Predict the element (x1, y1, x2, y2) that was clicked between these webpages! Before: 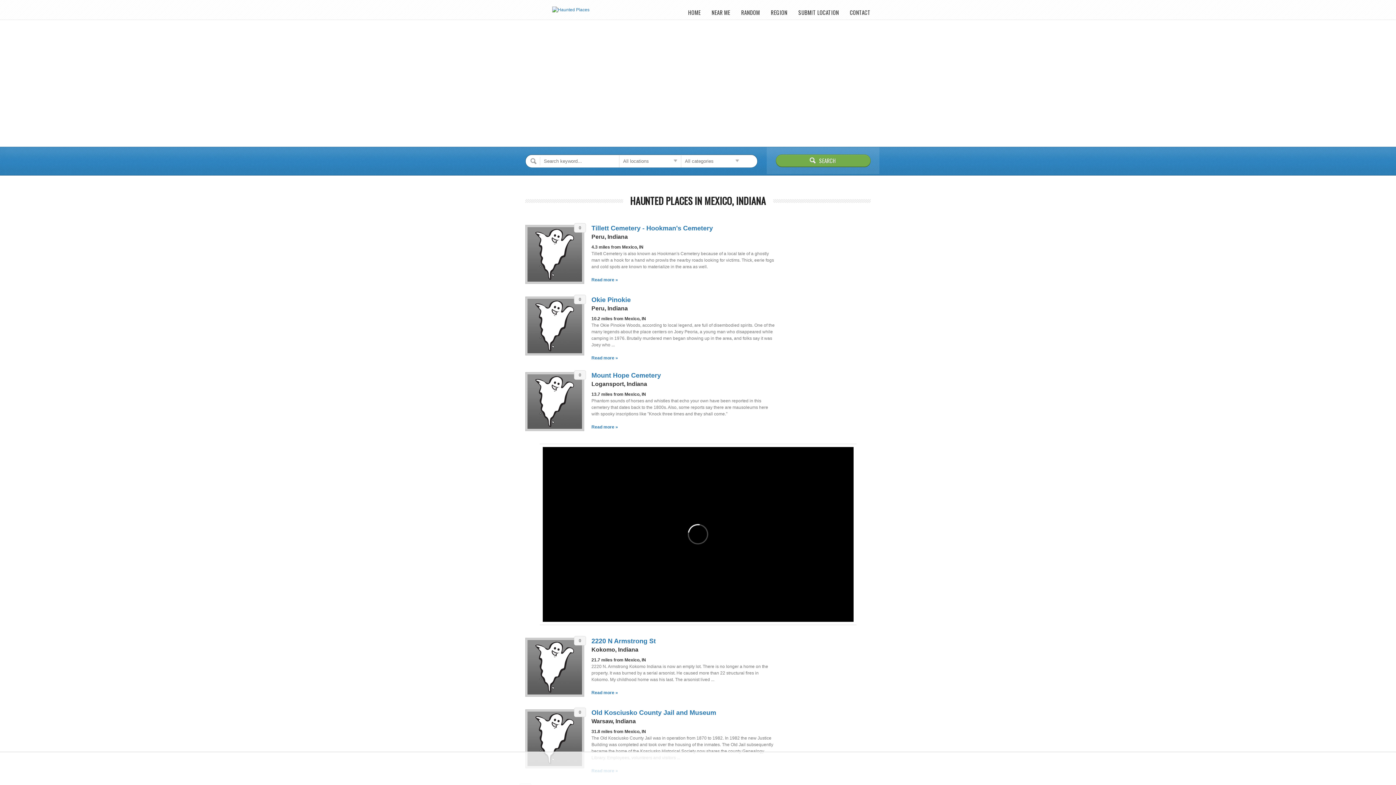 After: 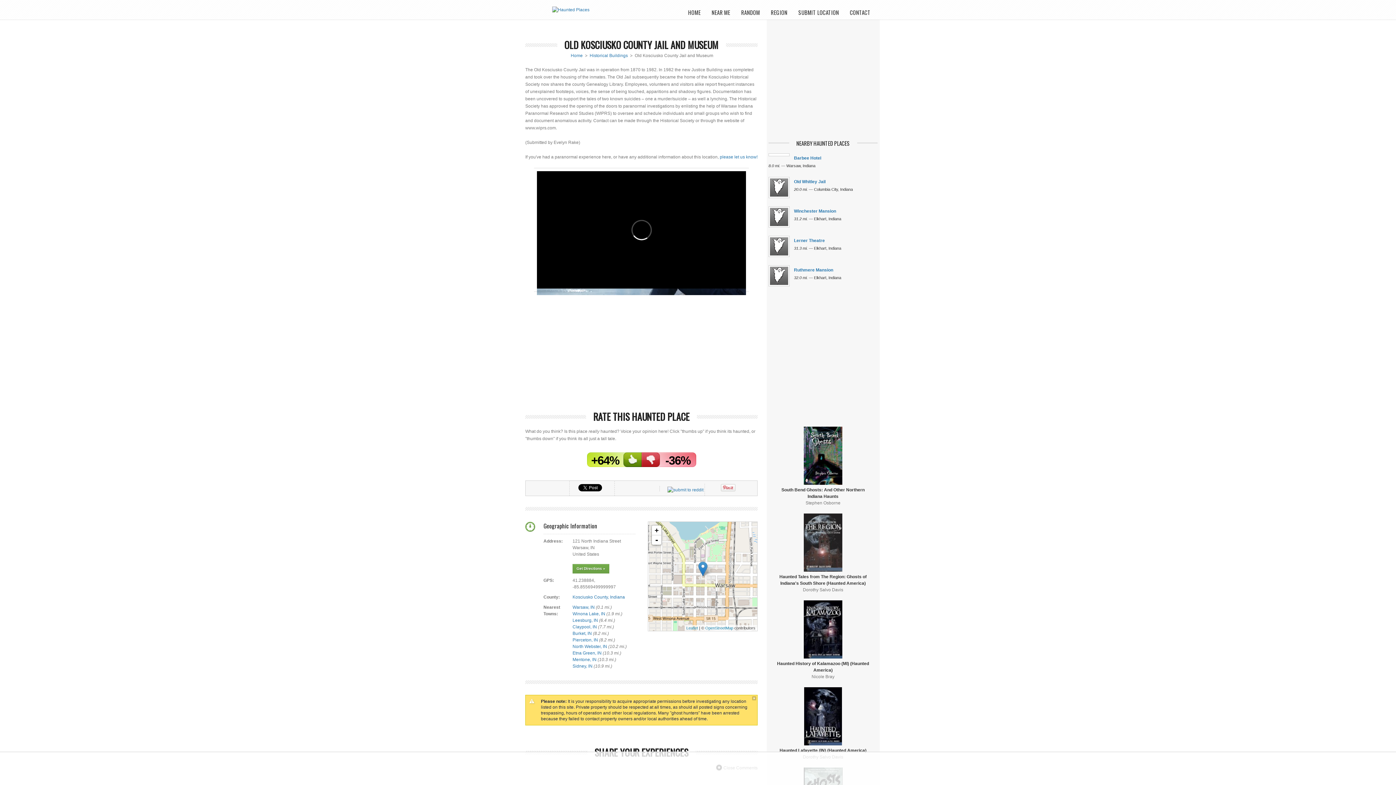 Action: bbox: (591, 709, 716, 716) label: Old Kosciusko County Jail and Museum